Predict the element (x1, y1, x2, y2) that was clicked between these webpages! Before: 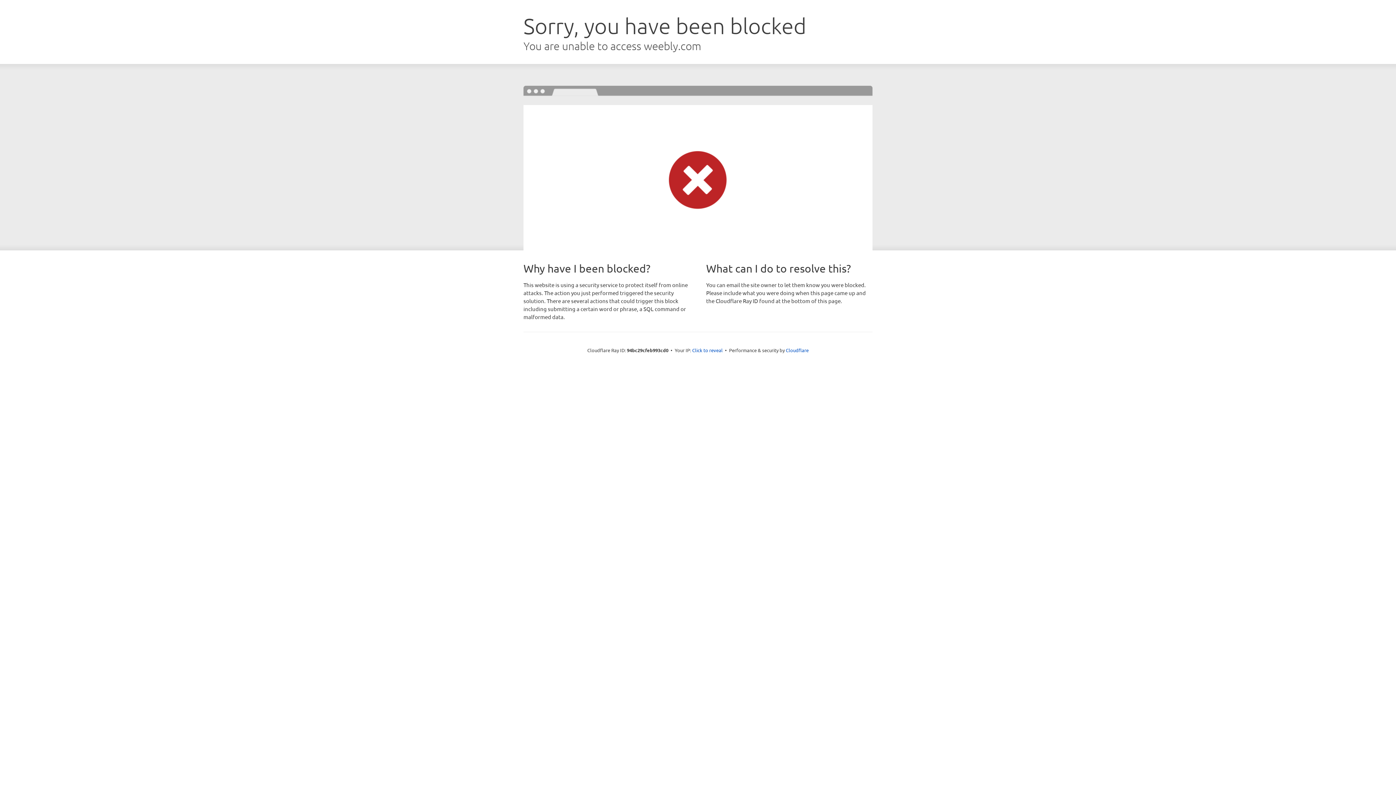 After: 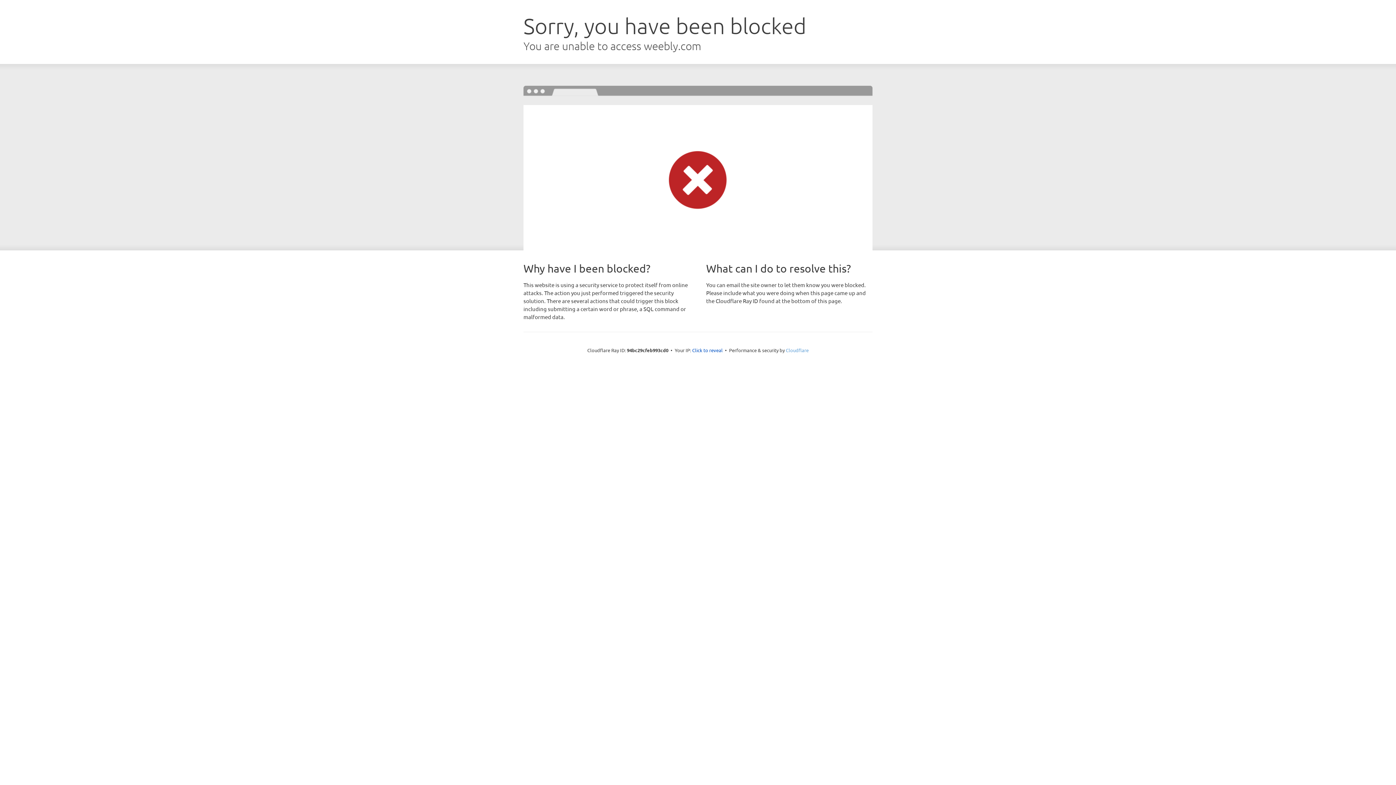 Action: label: Cloudflare bbox: (786, 347, 808, 353)